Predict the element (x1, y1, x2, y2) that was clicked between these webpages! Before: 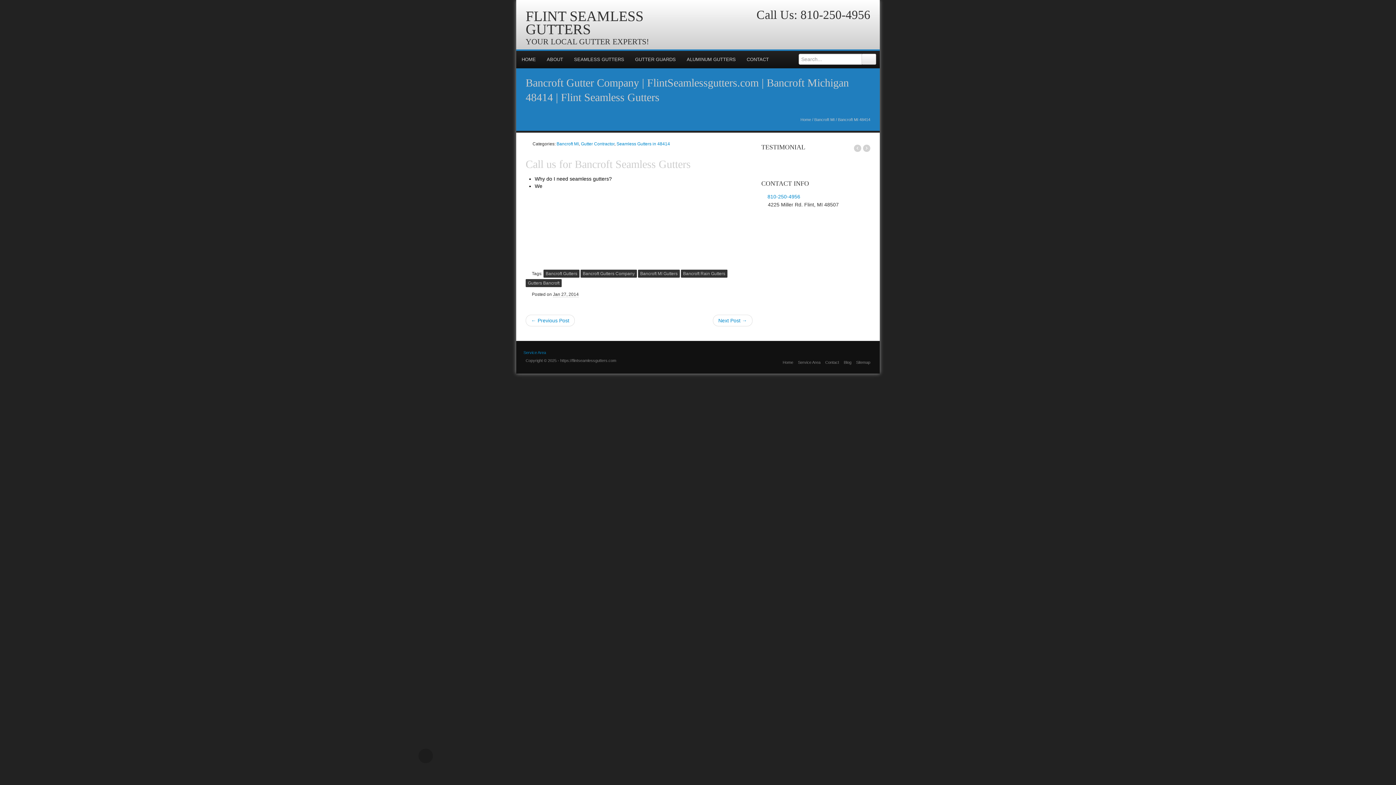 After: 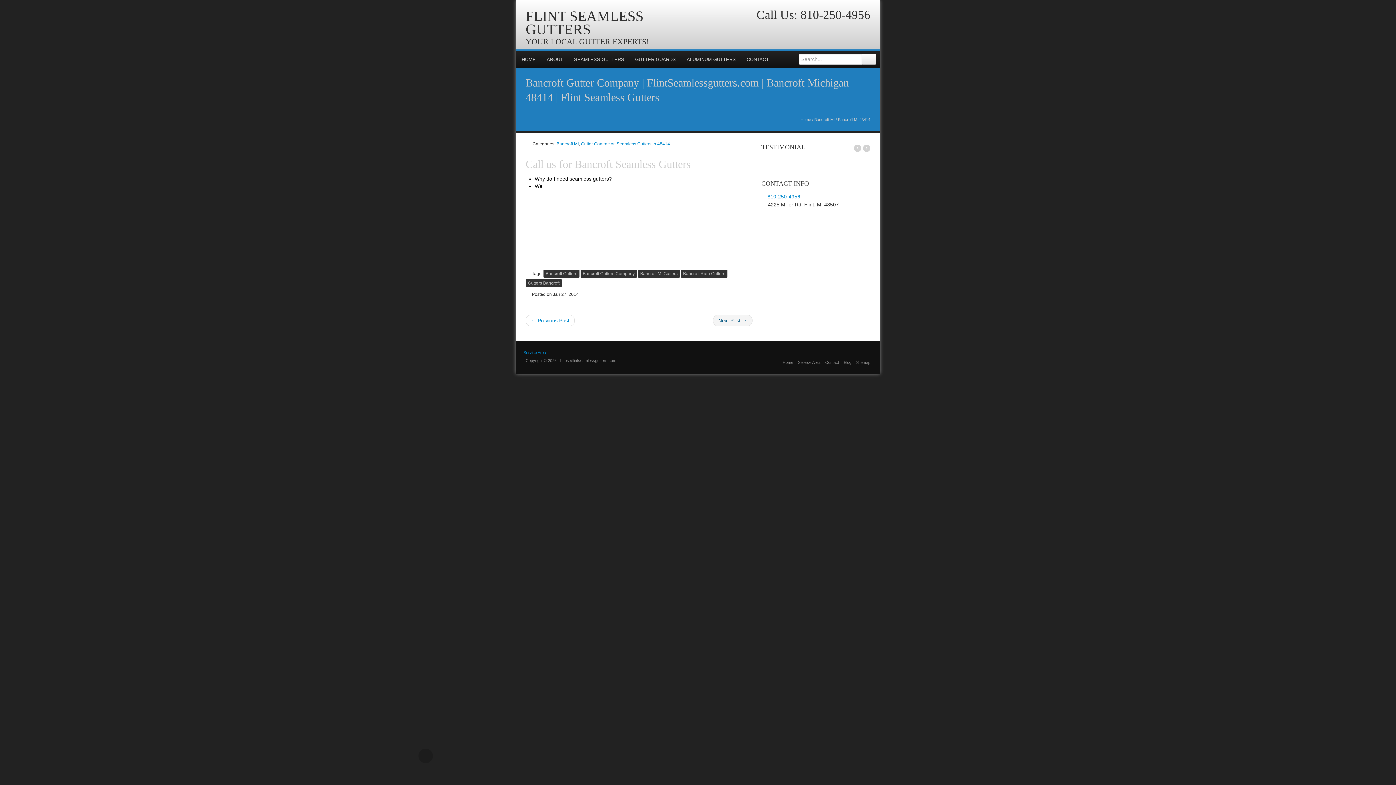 Action: bbox: (713, 314, 752, 326) label: Next Post →